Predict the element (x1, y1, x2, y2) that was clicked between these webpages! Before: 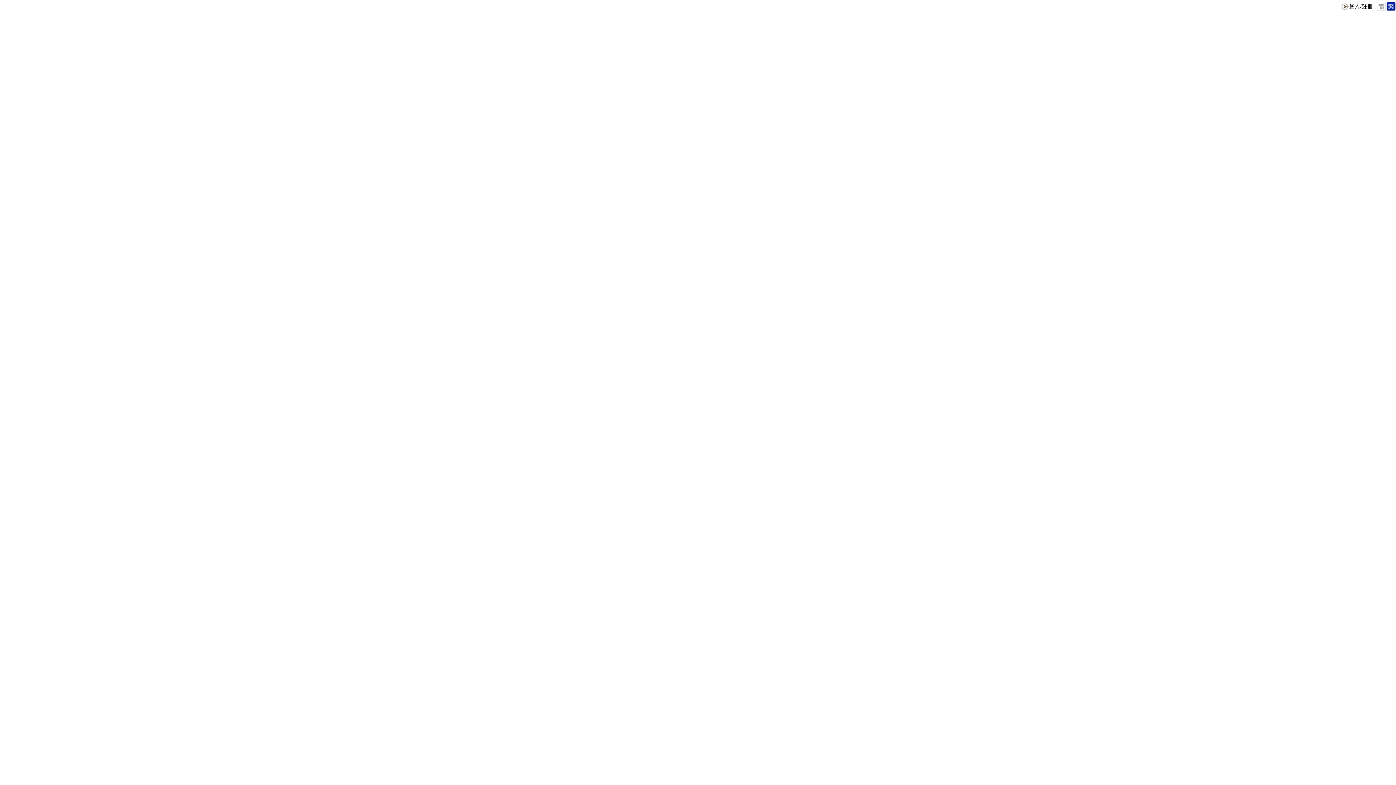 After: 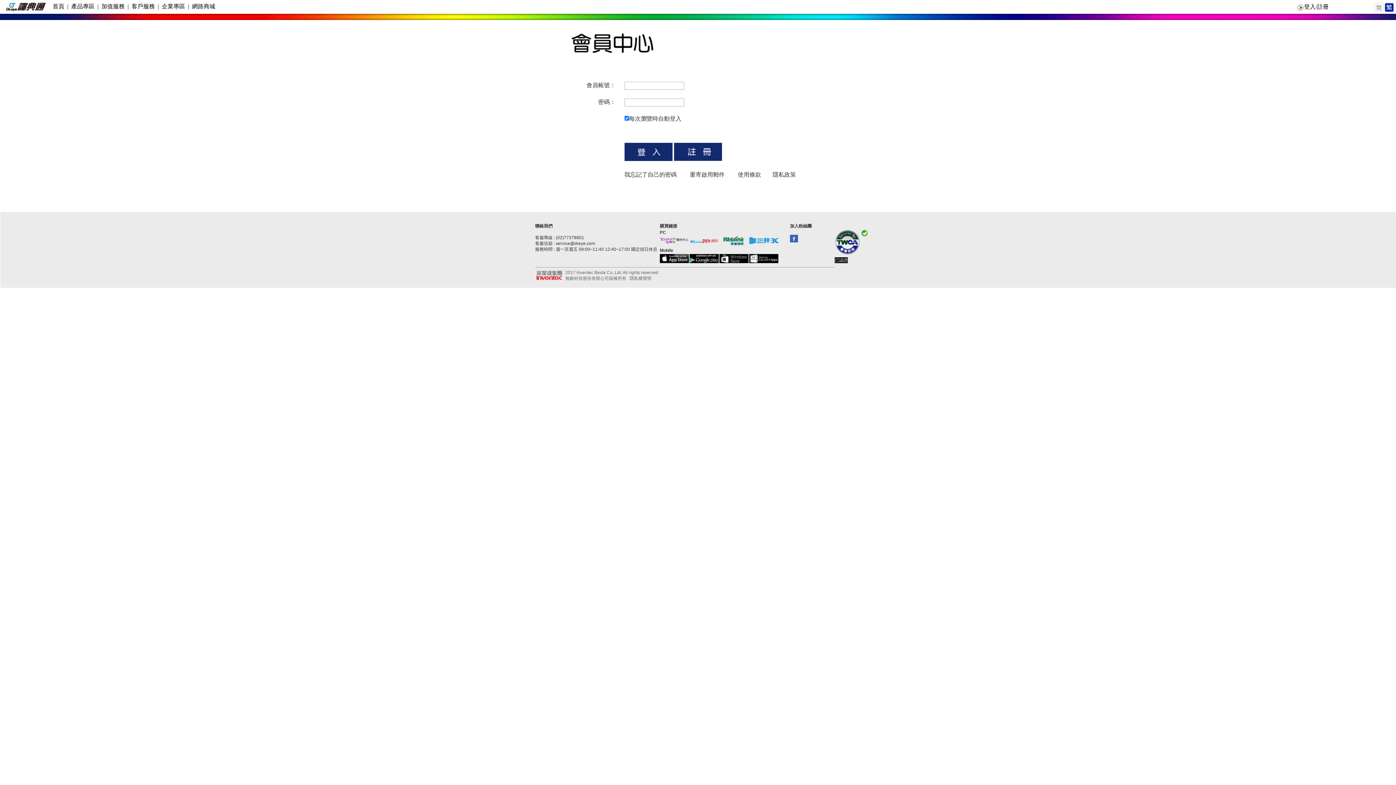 Action: label: 登入/註冊 bbox: (1348, 3, 1374, 9)